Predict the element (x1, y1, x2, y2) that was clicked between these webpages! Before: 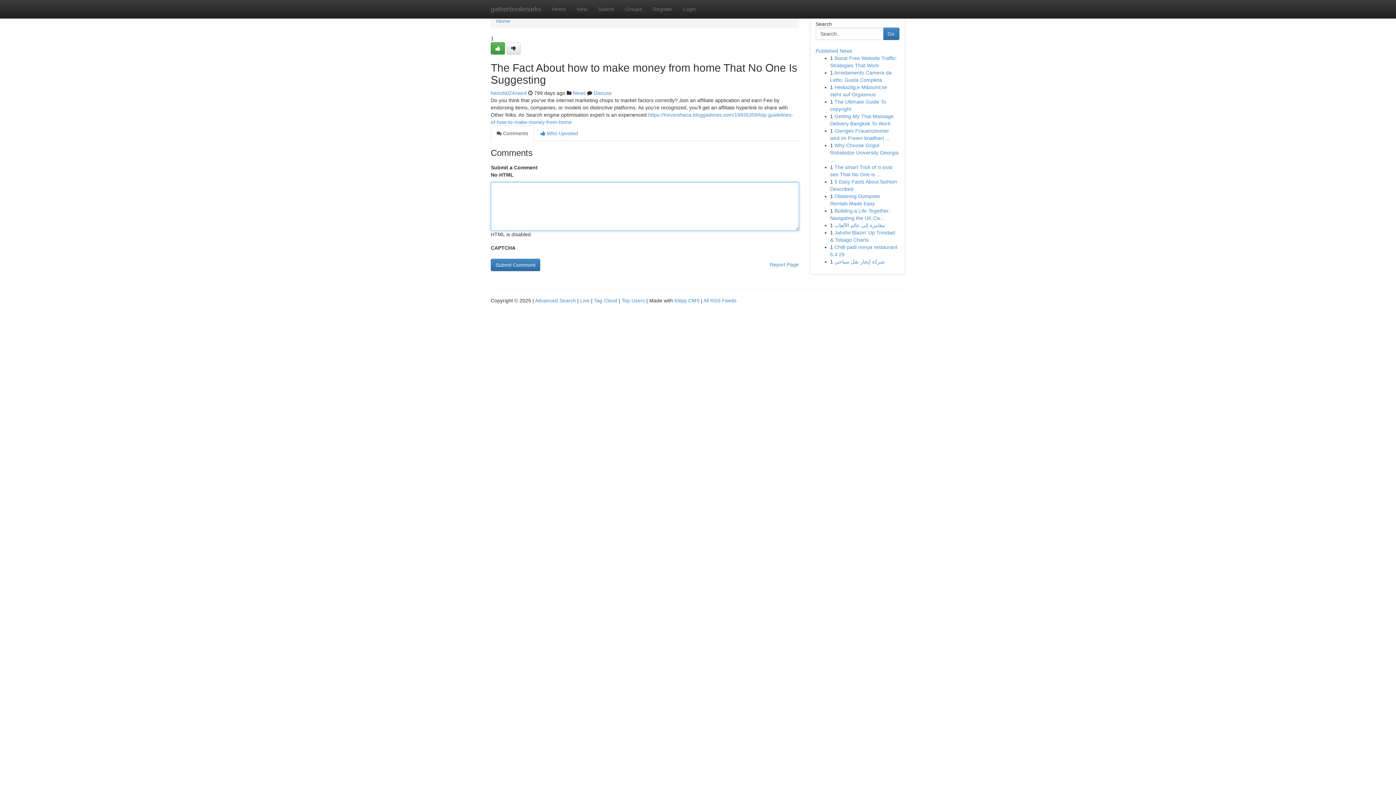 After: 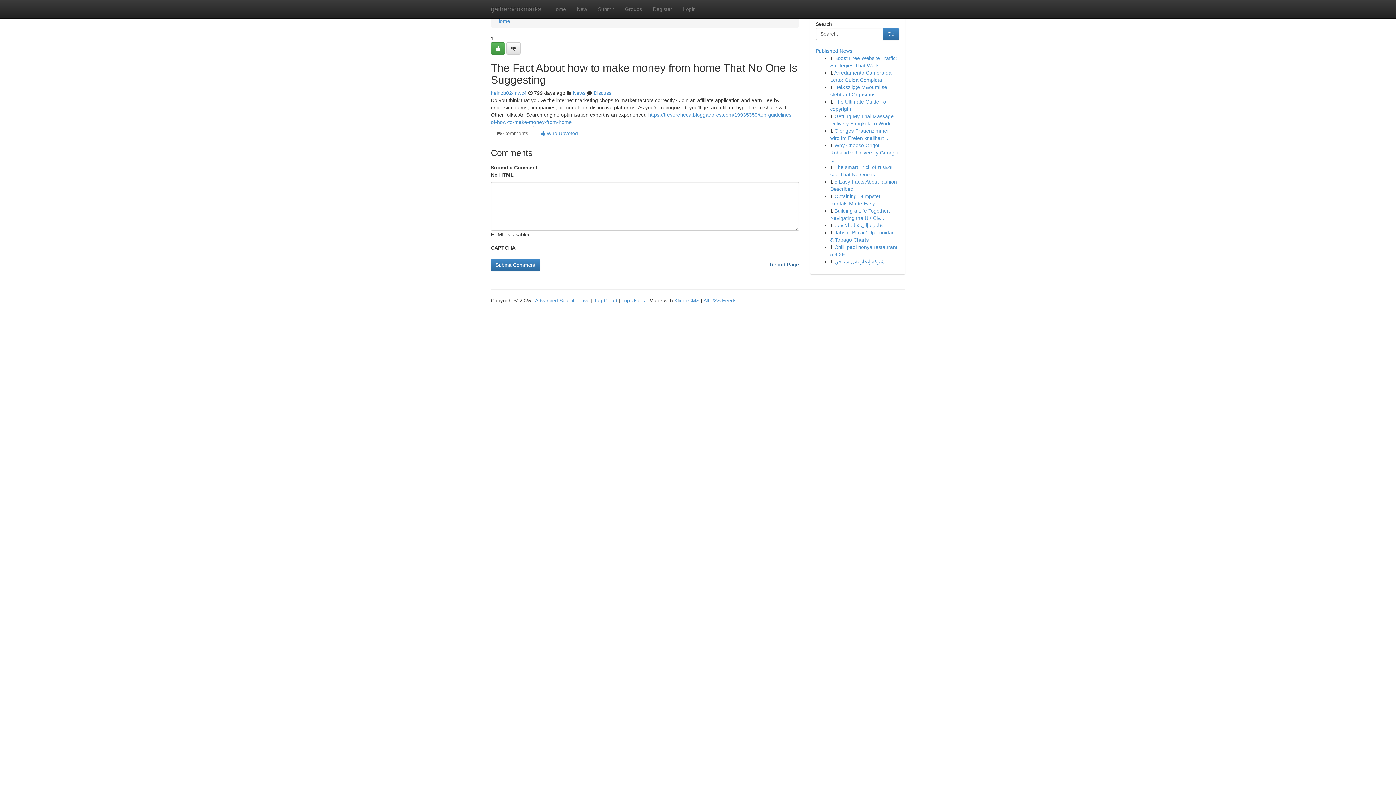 Action: label: Report Page bbox: (770, 258, 799, 270)